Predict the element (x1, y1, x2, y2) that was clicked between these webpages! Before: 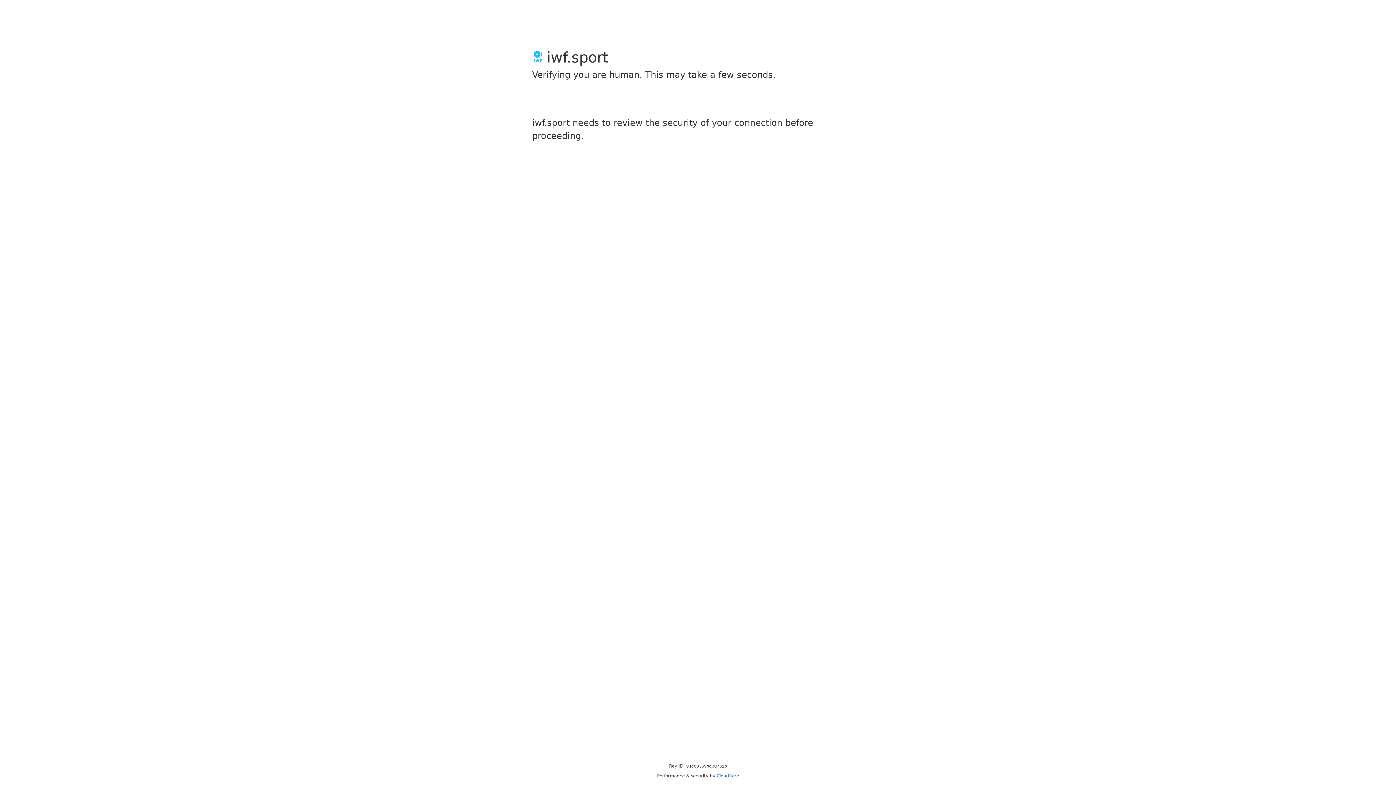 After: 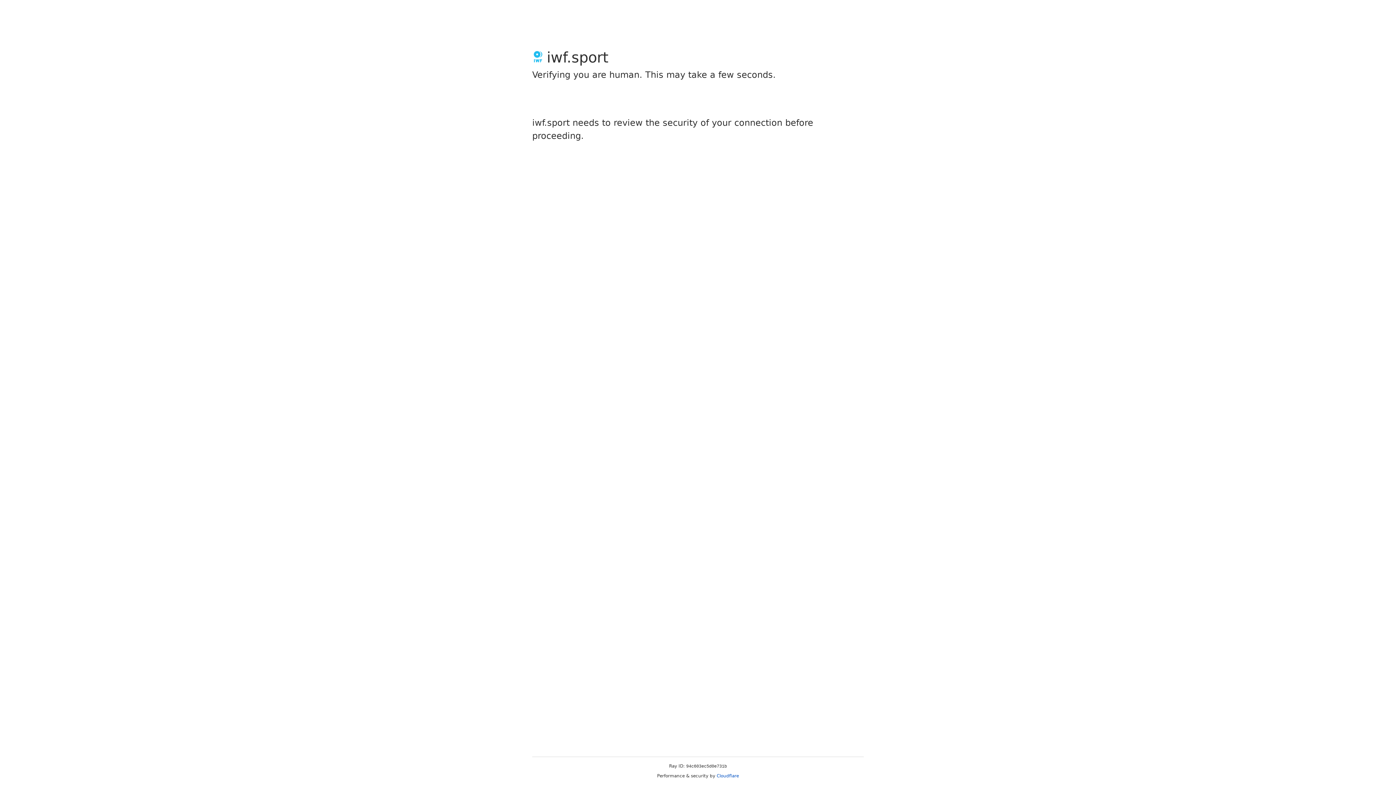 Action: label: Cloudflare bbox: (716, 773, 739, 778)